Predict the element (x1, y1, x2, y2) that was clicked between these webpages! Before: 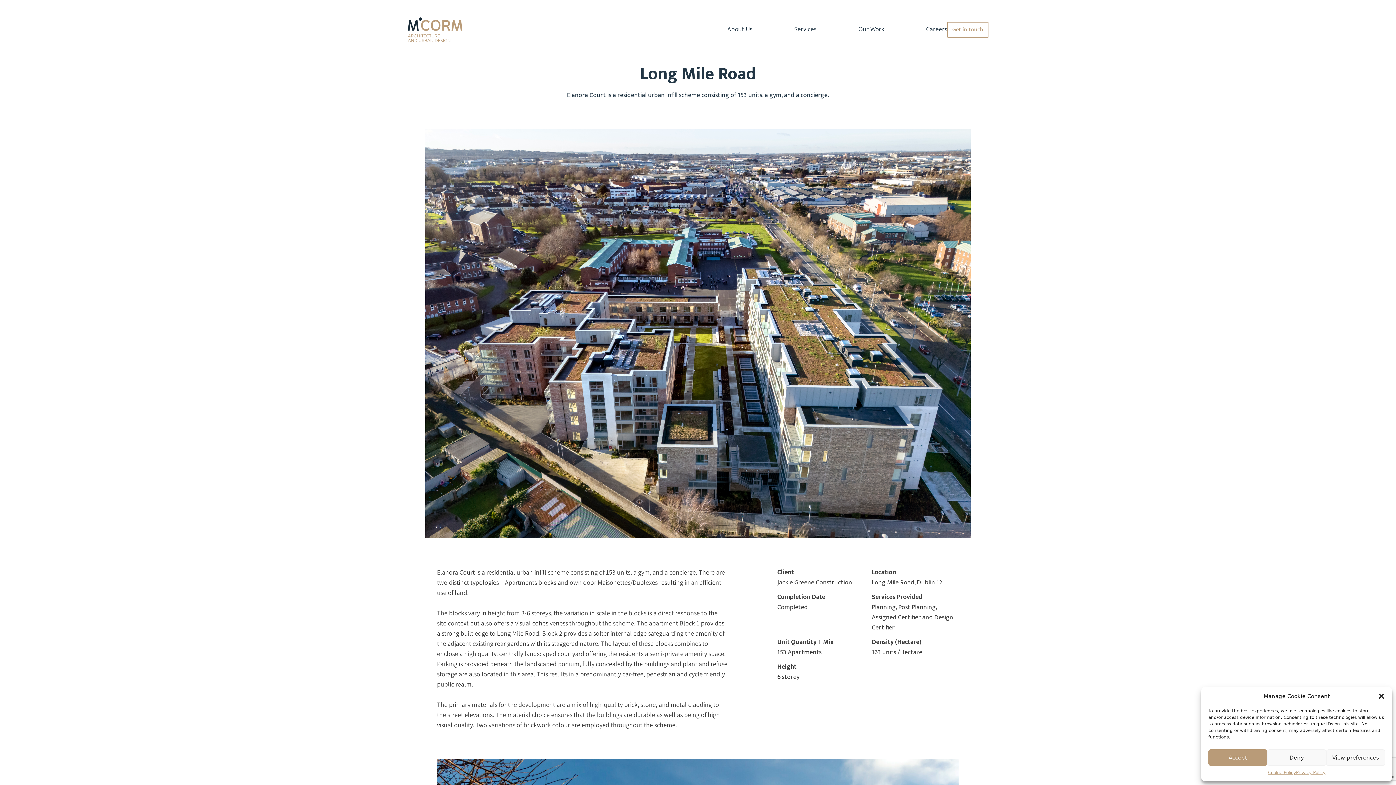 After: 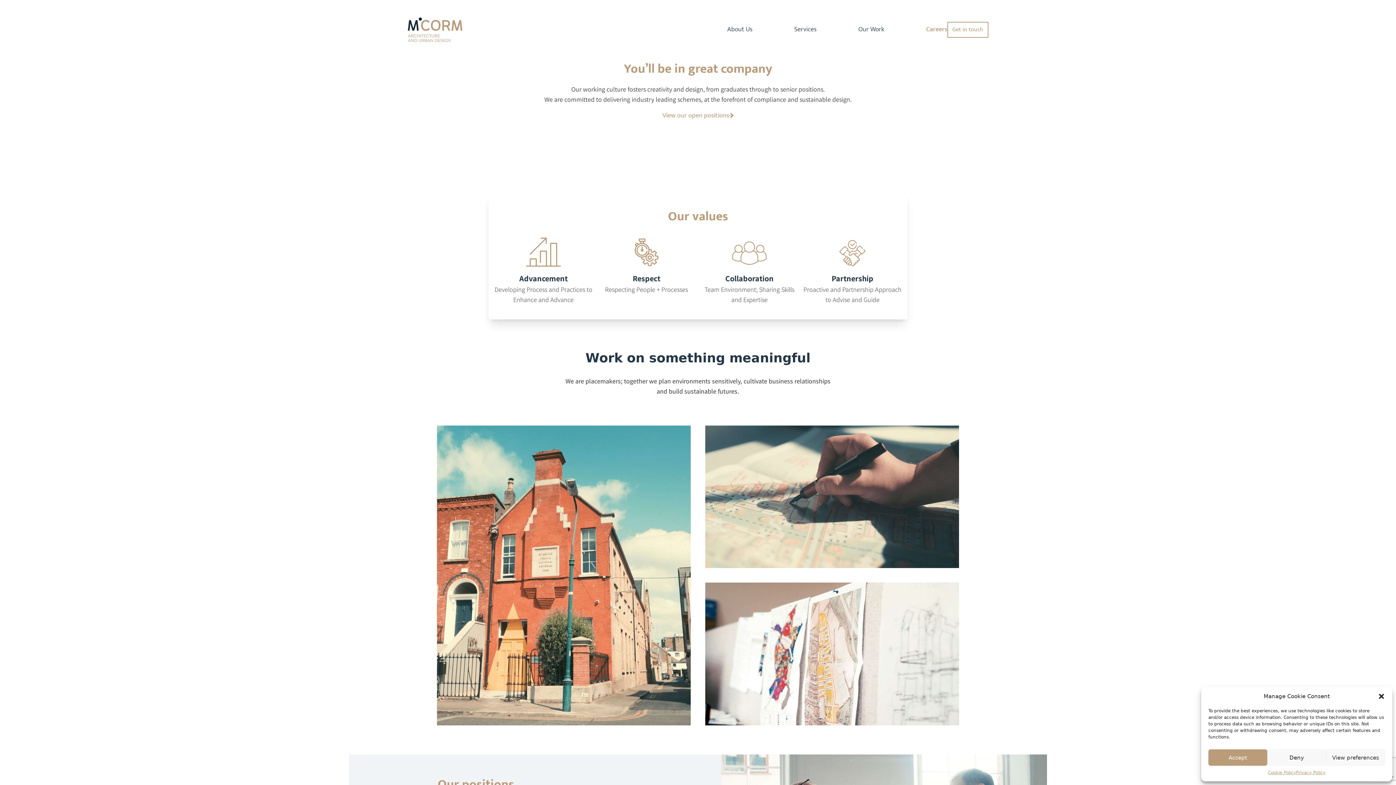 Action: label: Careers bbox: (926, 24, 947, 34)